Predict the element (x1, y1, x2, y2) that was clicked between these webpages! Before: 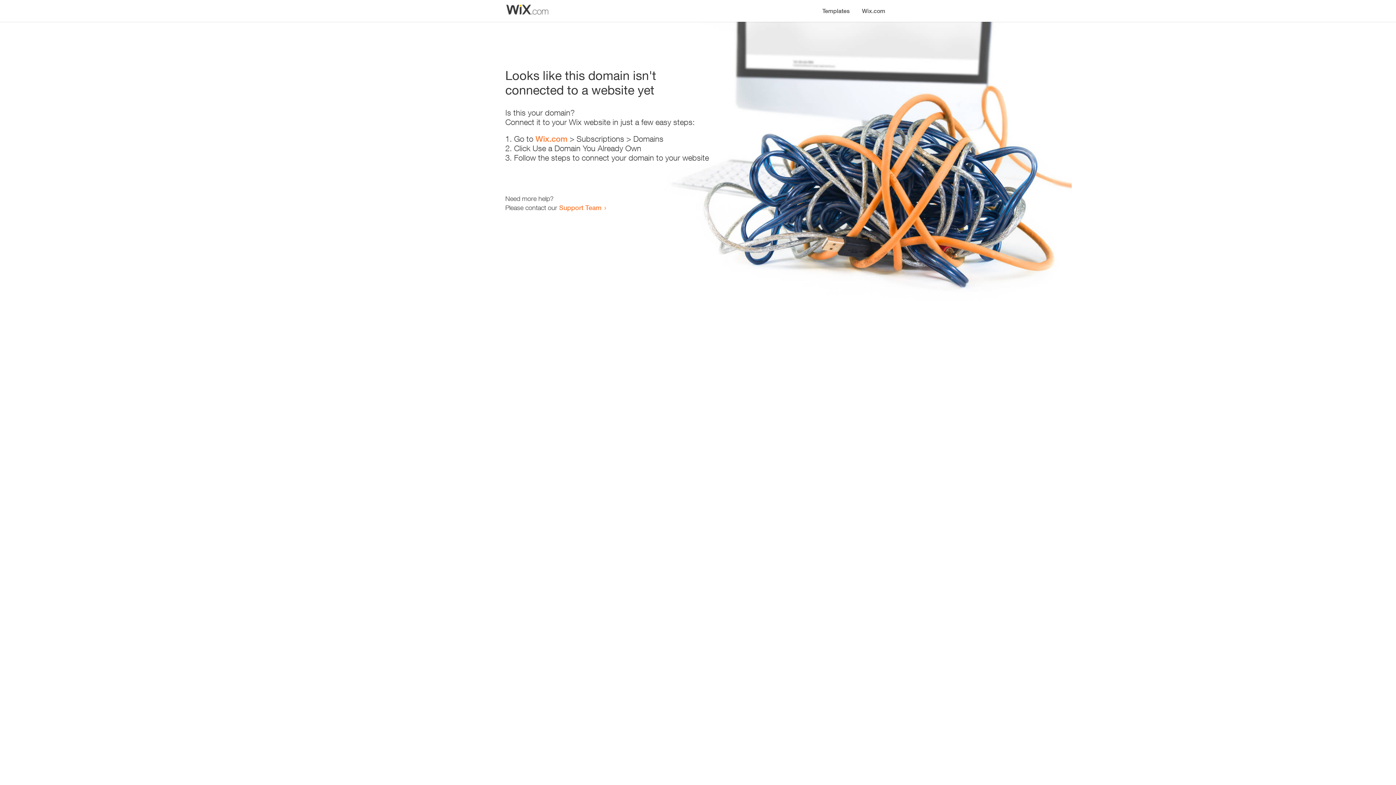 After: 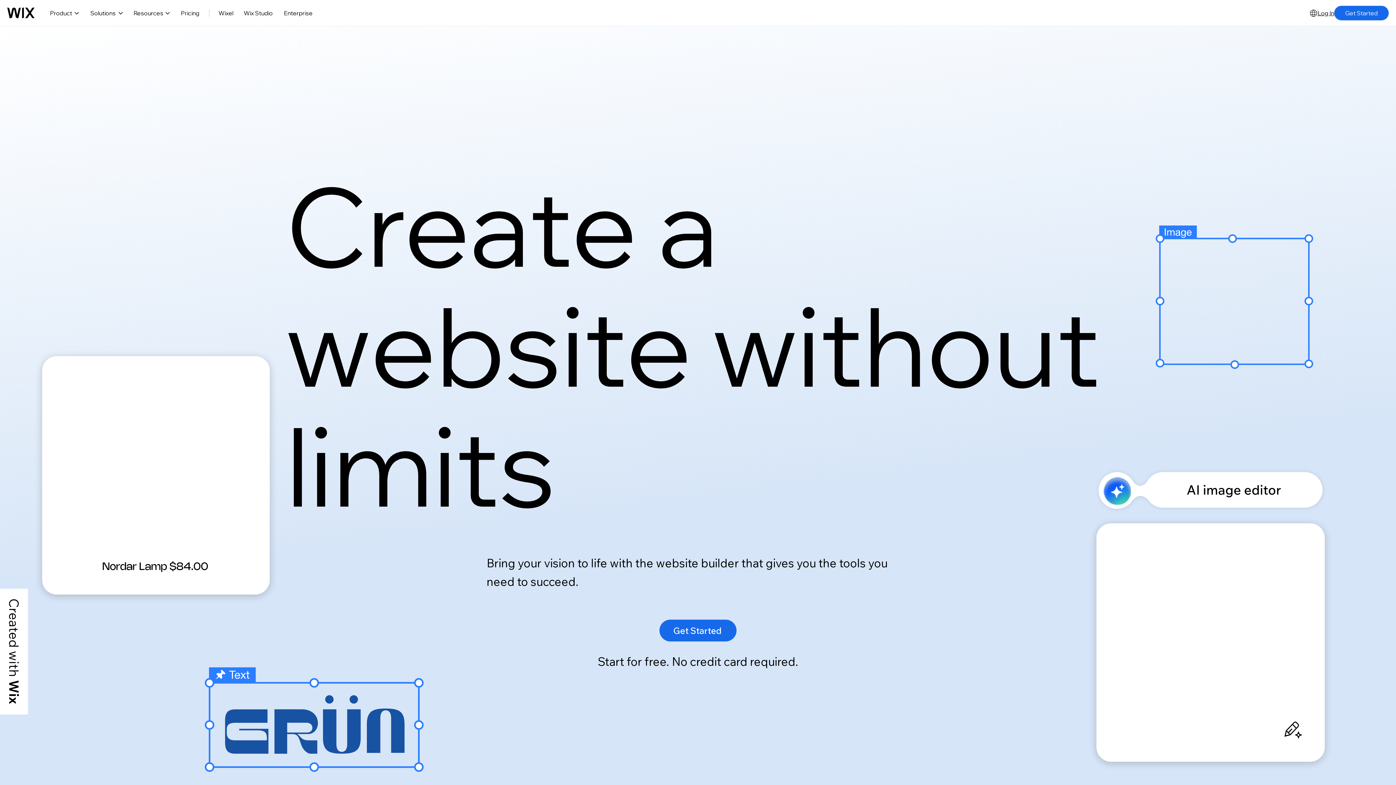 Action: bbox: (535, 134, 567, 143) label: Wix.com